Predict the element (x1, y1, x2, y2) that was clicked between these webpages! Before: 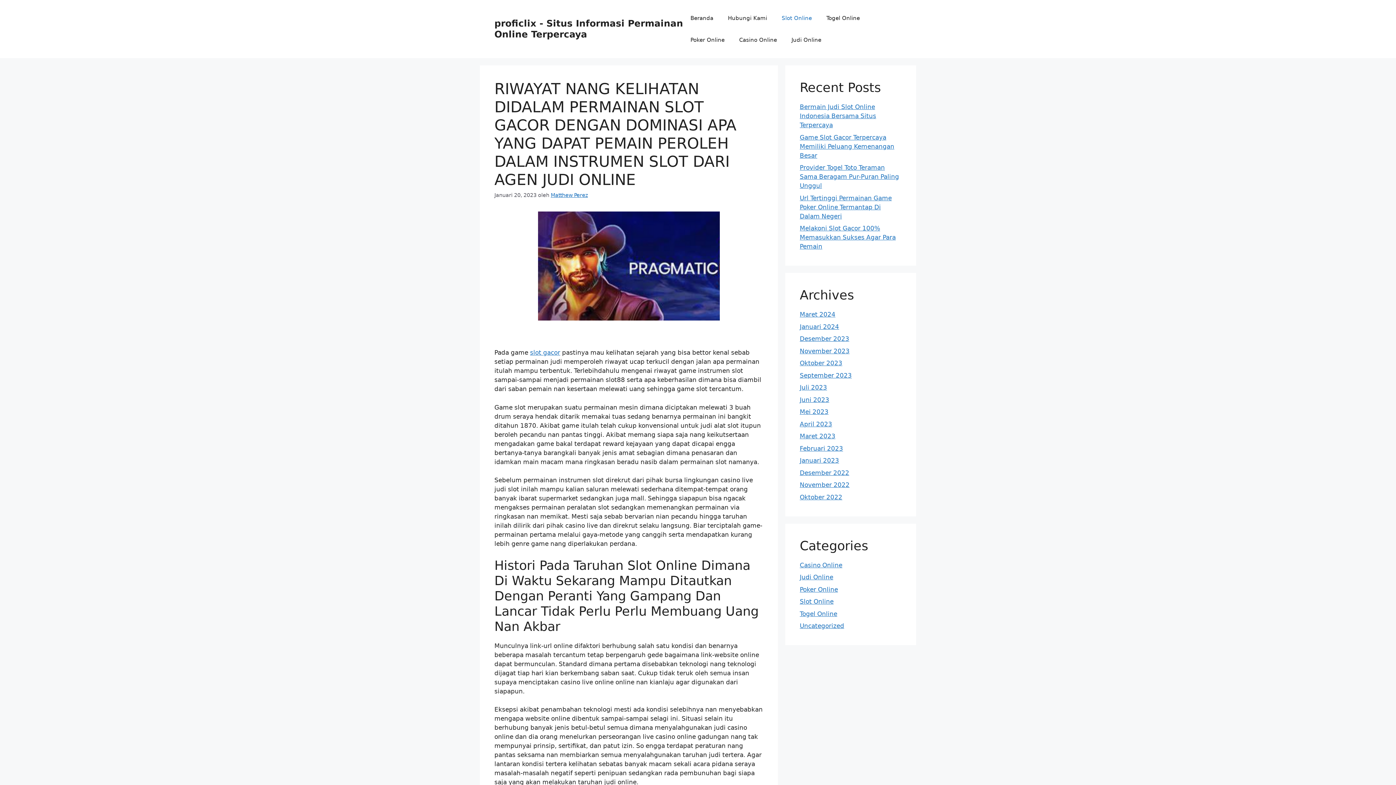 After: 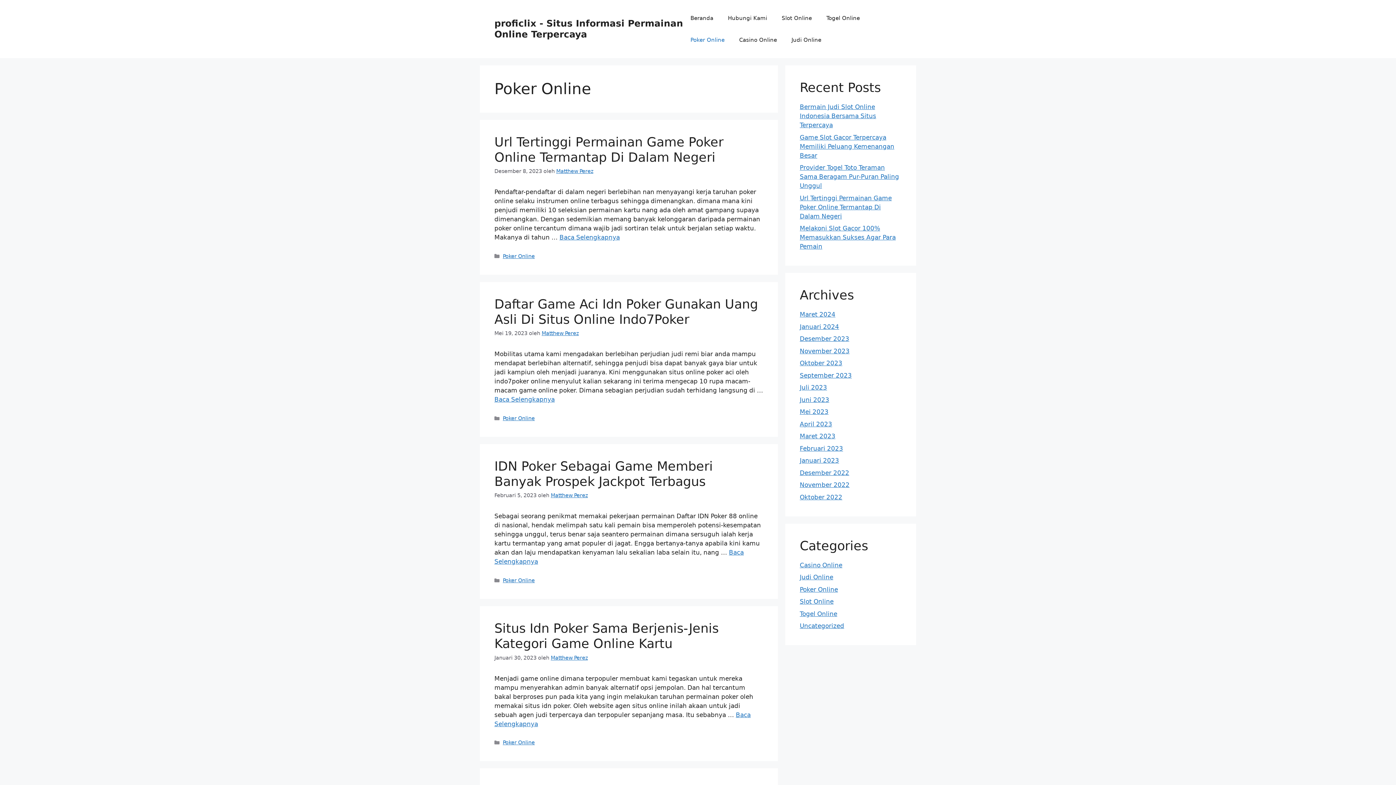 Action: bbox: (683, 29, 732, 50) label: Poker Online